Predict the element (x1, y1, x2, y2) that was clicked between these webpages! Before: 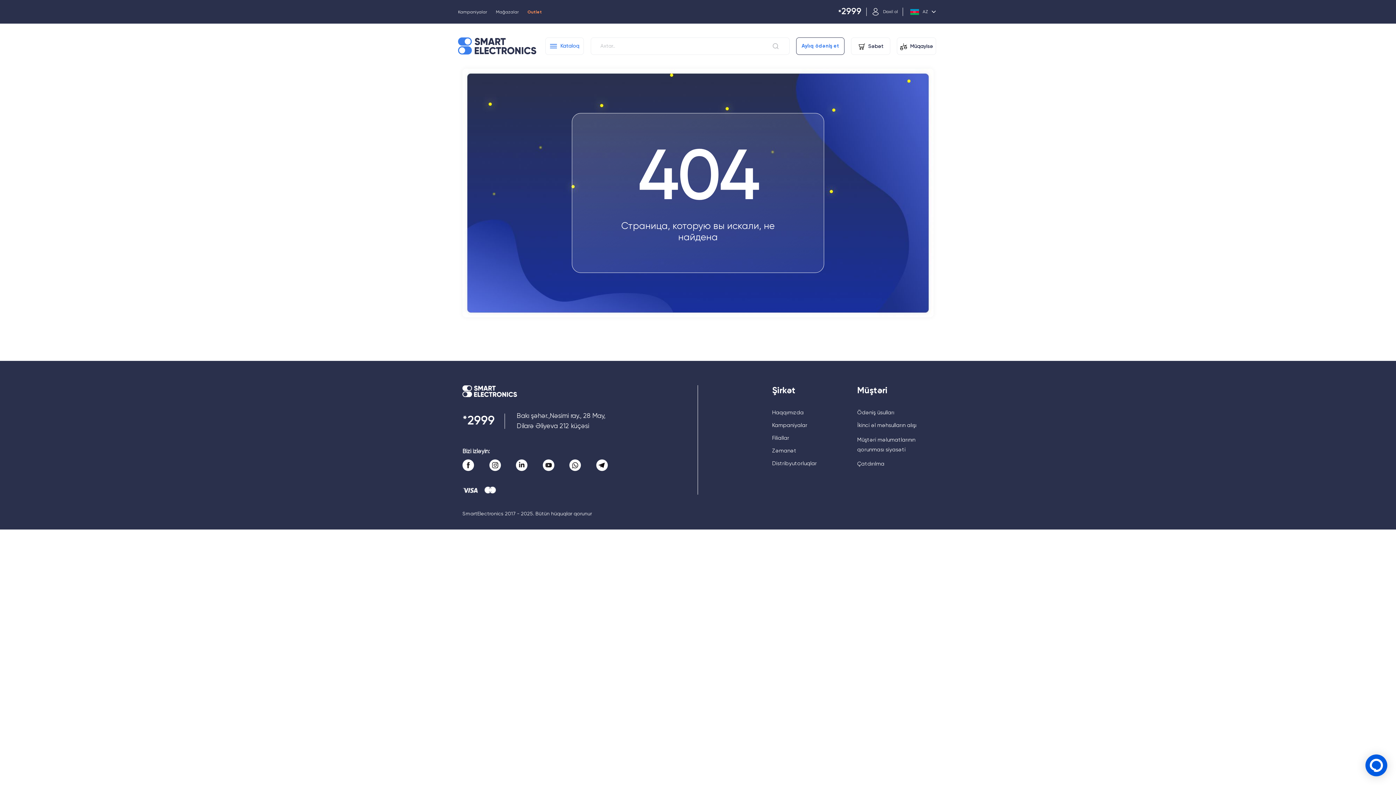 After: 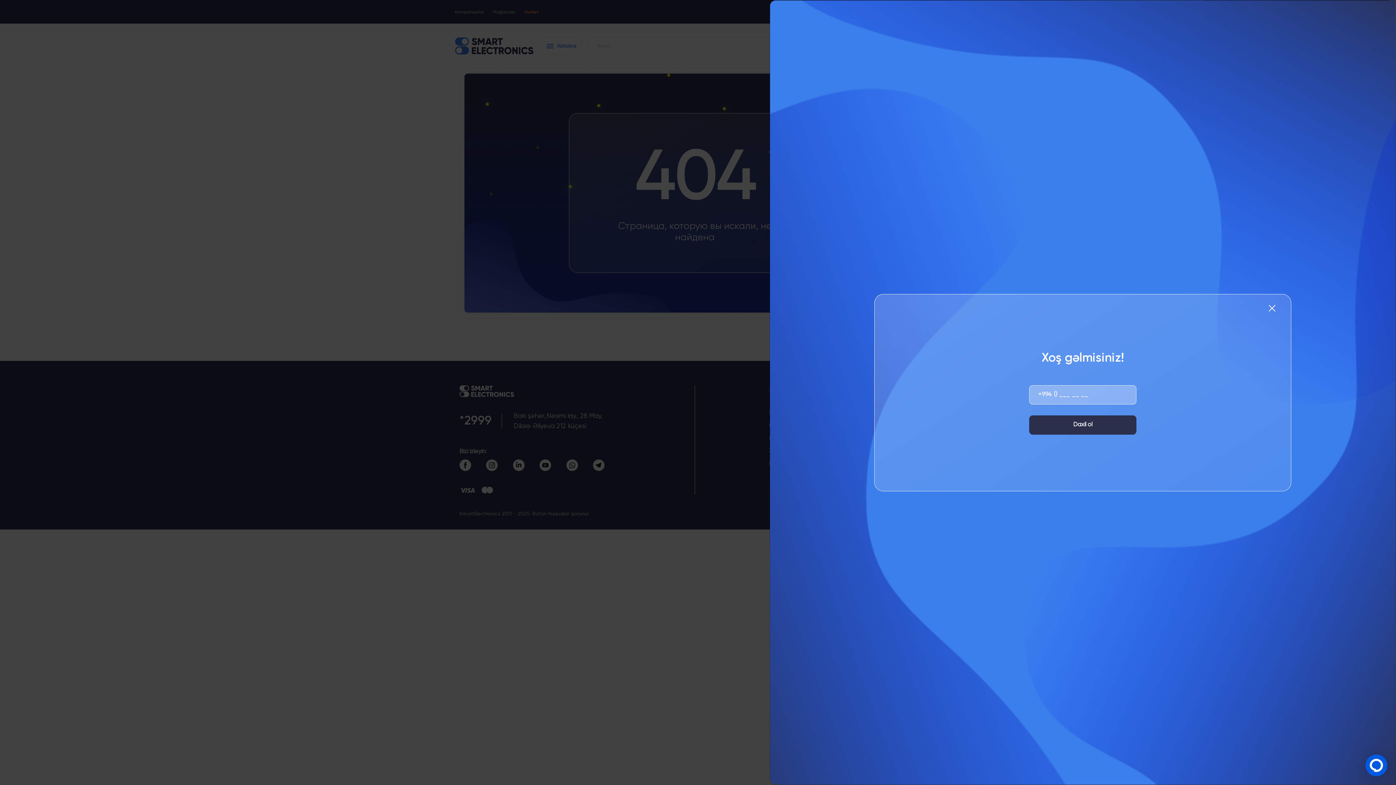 Action: bbox: (872, 8, 898, 15) label: Daxil ol